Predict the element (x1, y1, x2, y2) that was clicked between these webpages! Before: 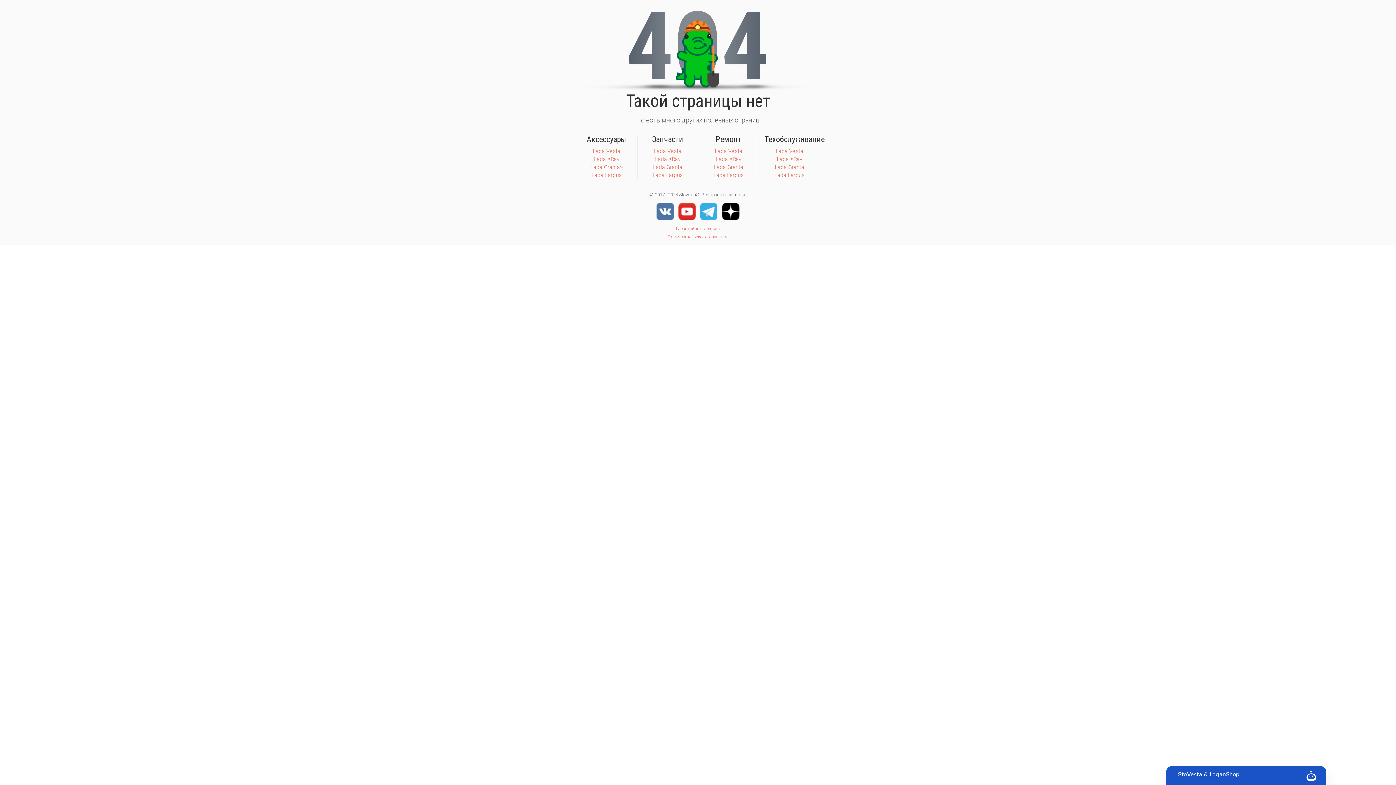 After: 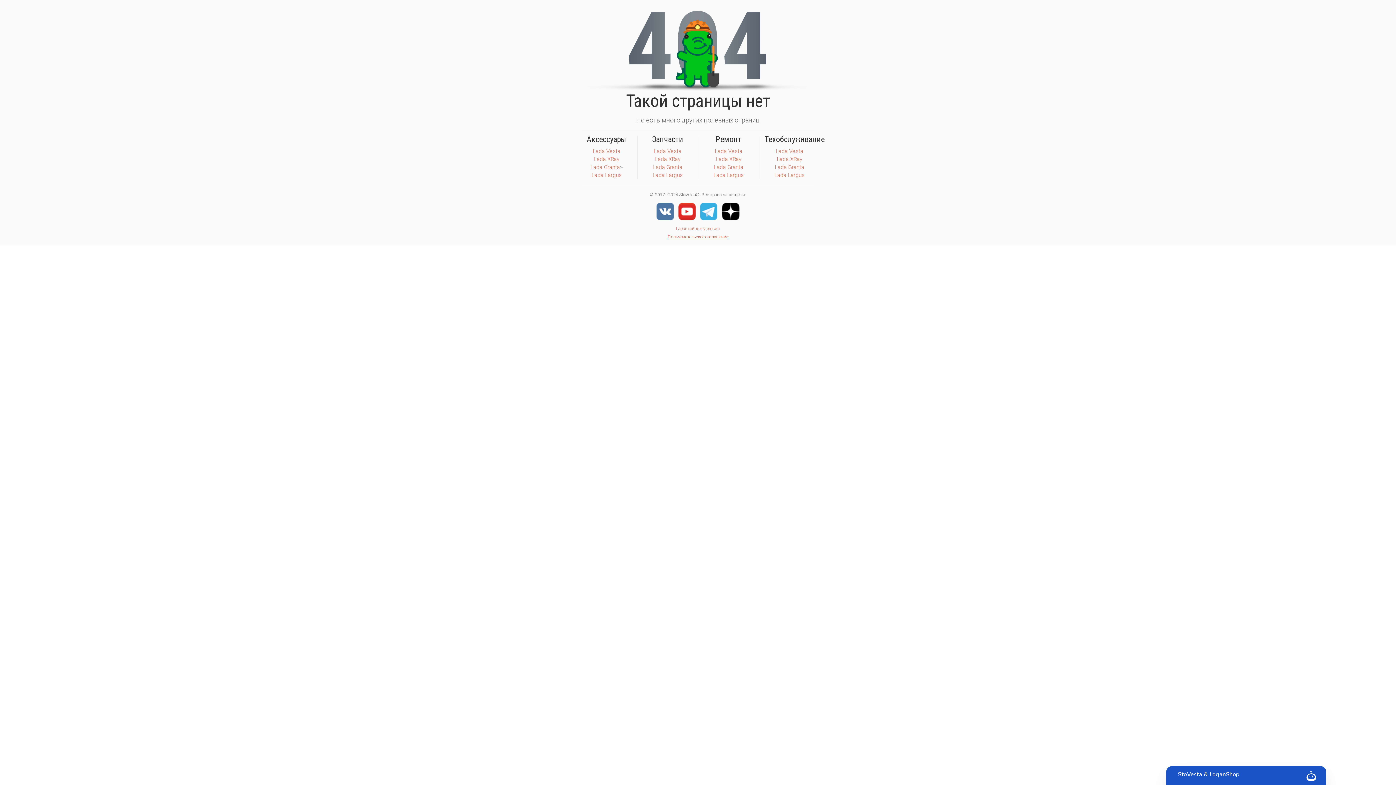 Action: bbox: (668, 234, 728, 239) label: Пользовательское соглашение